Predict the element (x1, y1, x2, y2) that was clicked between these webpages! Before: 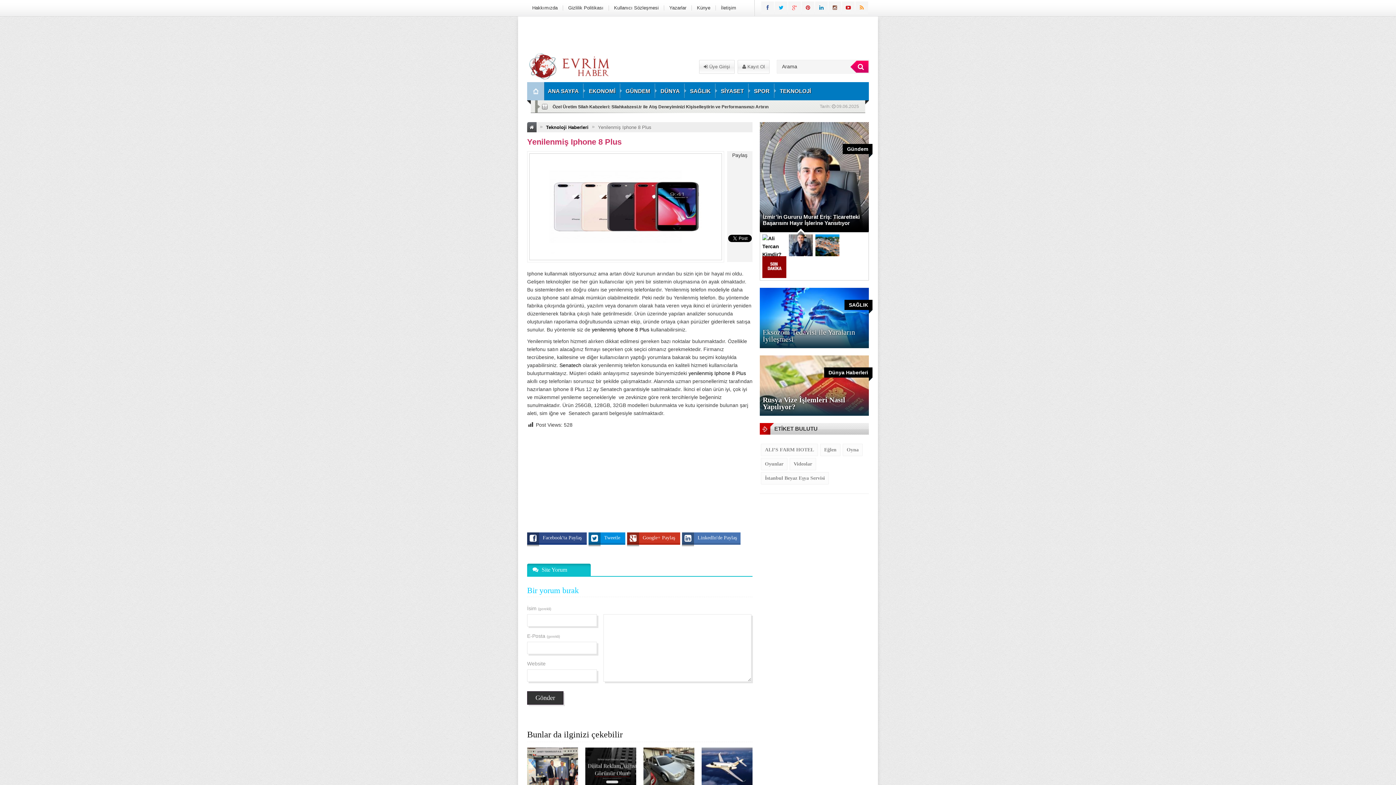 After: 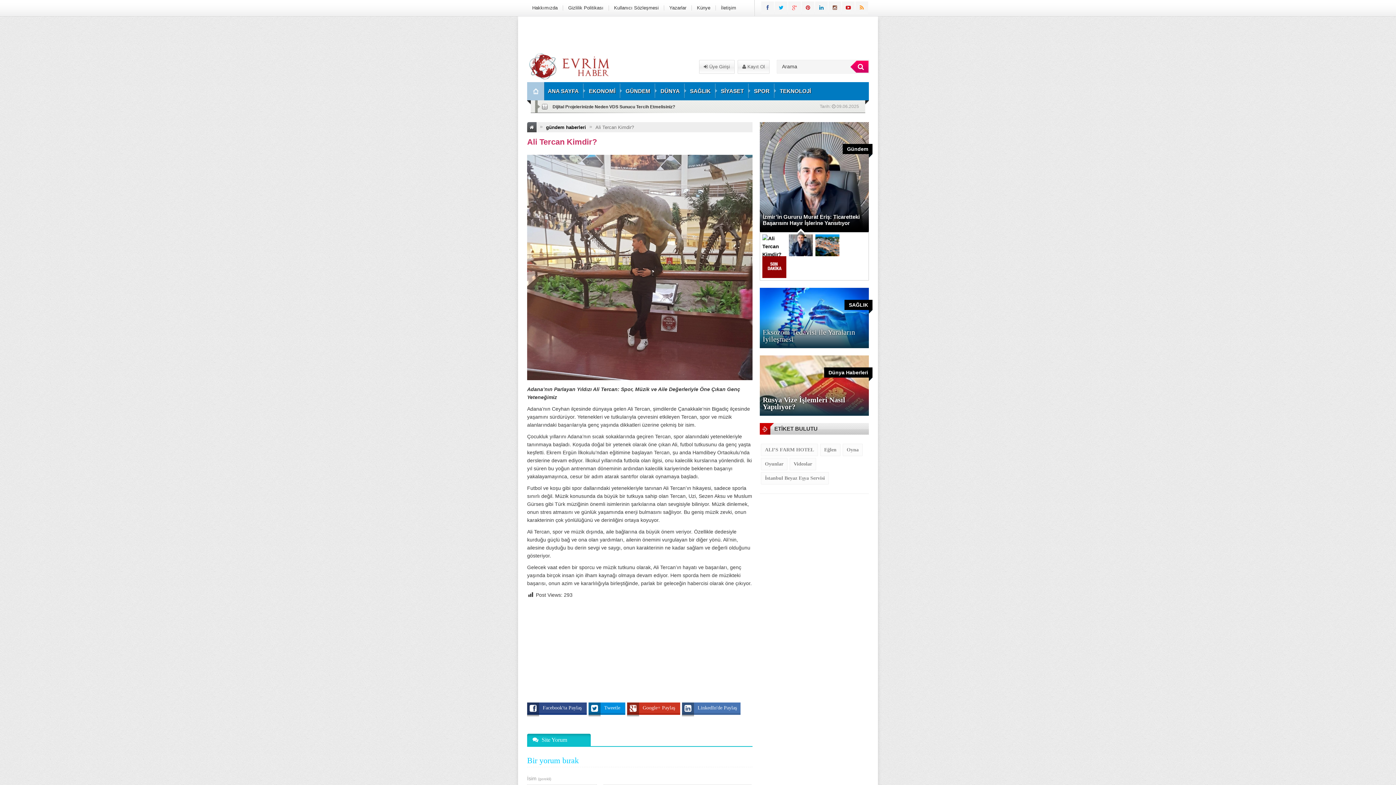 Action: bbox: (762, 251, 786, 257)